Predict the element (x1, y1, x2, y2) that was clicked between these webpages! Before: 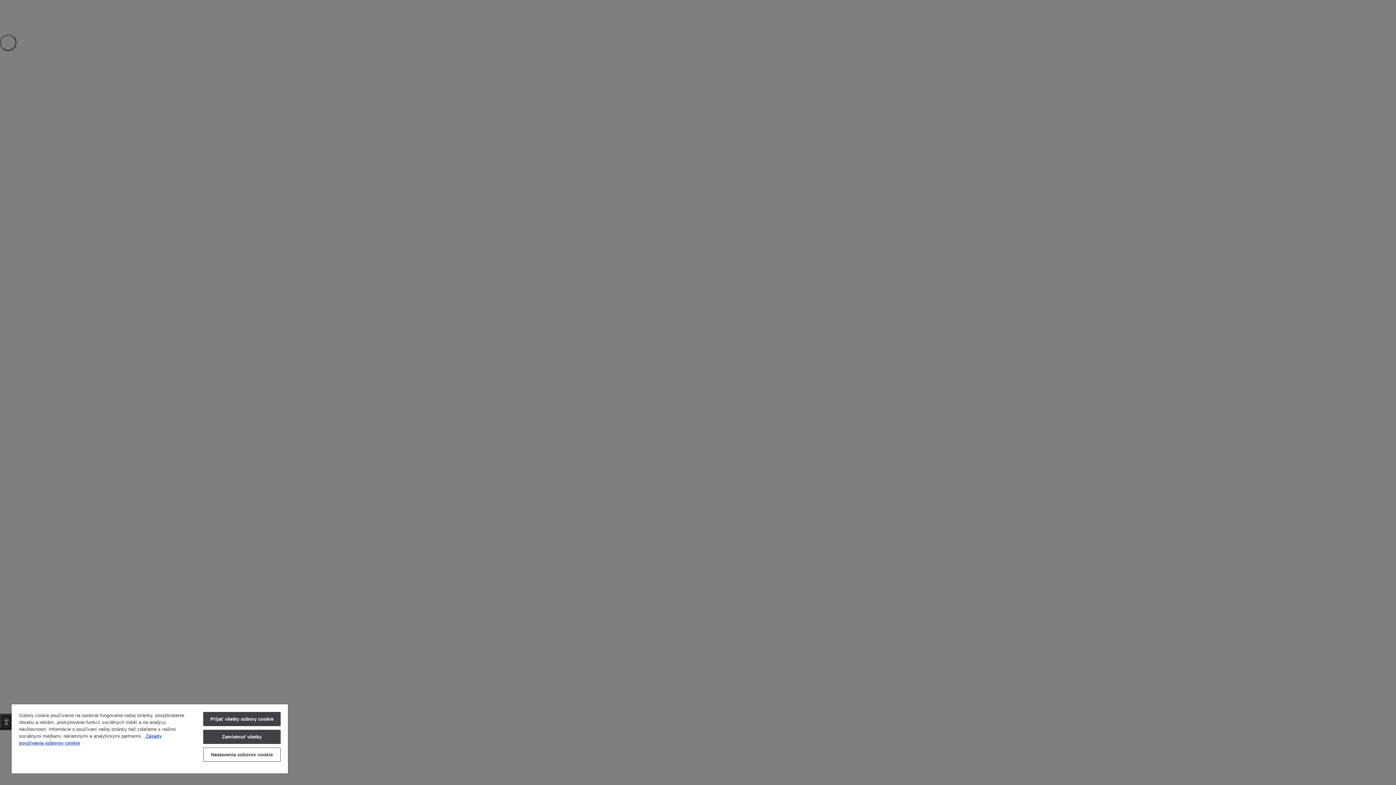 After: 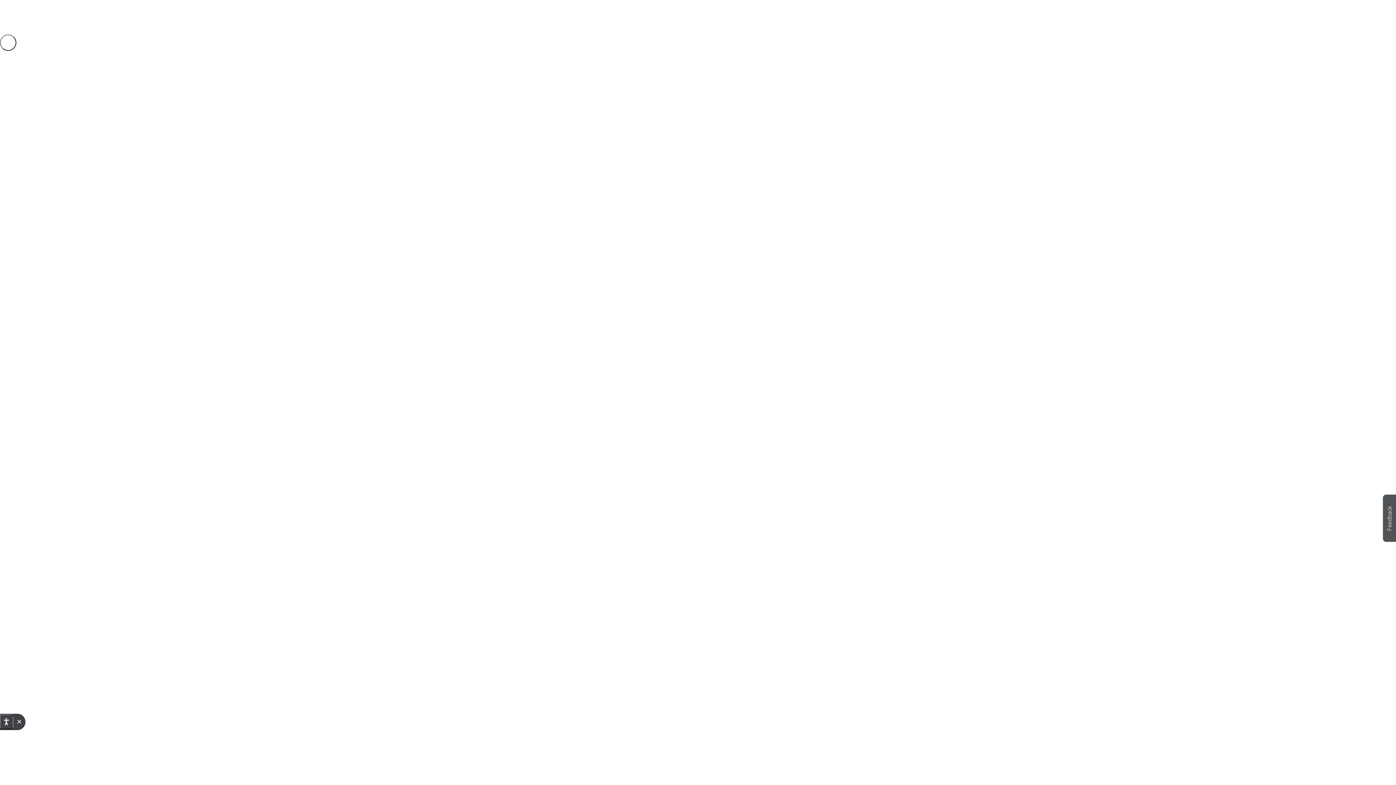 Action: label: Prijať všetky súbory cookie bbox: (203, 712, 280, 726)